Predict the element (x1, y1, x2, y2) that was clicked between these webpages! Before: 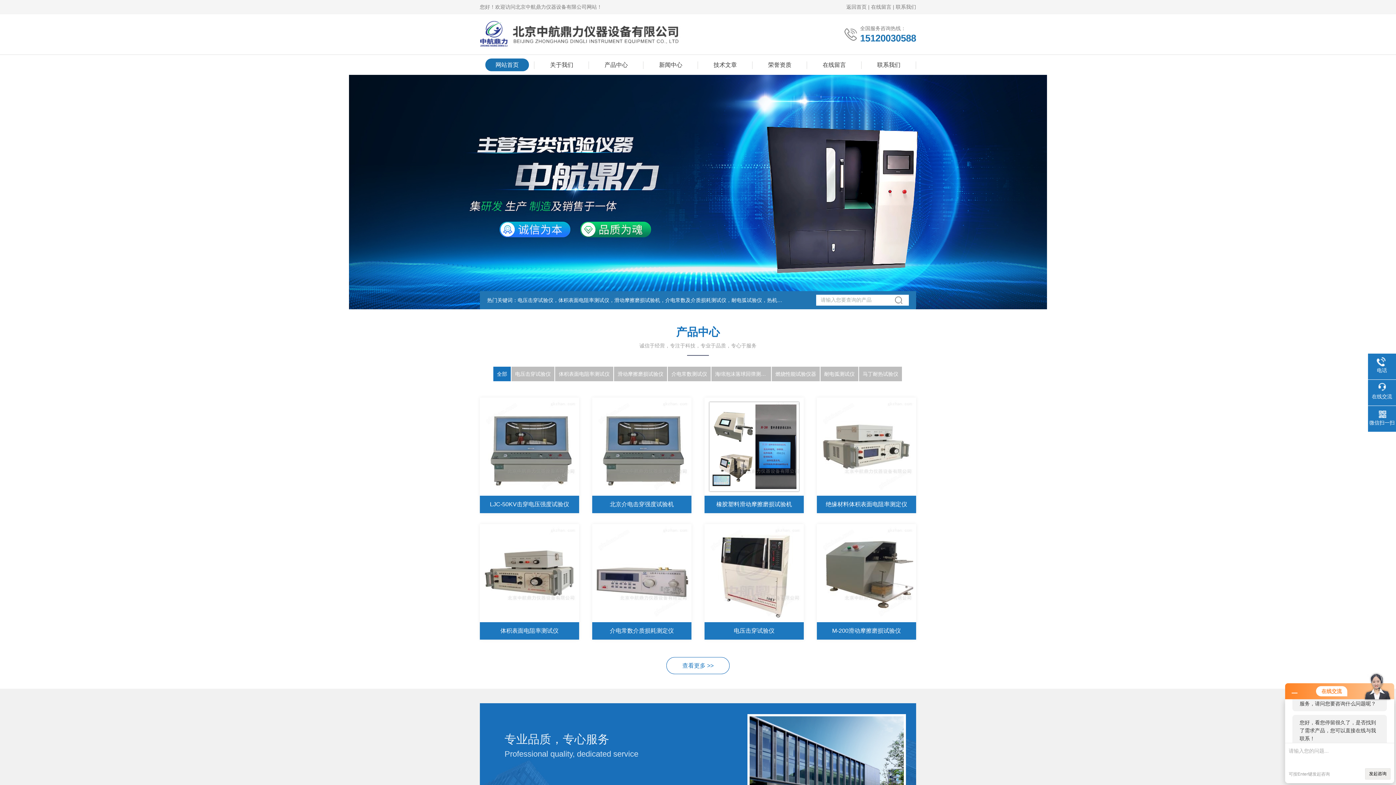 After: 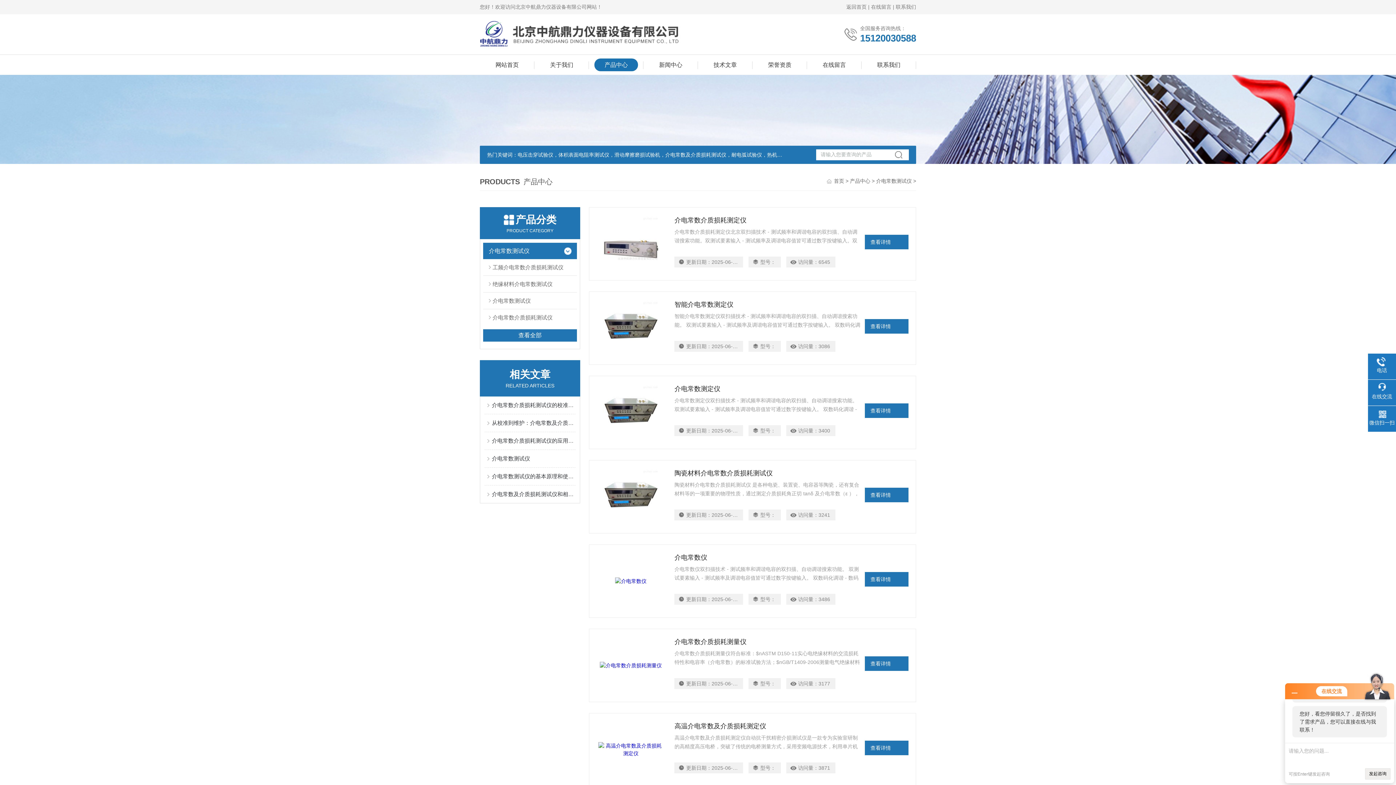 Action: bbox: (668, 366, 710, 381) label: 介电常数测试仪